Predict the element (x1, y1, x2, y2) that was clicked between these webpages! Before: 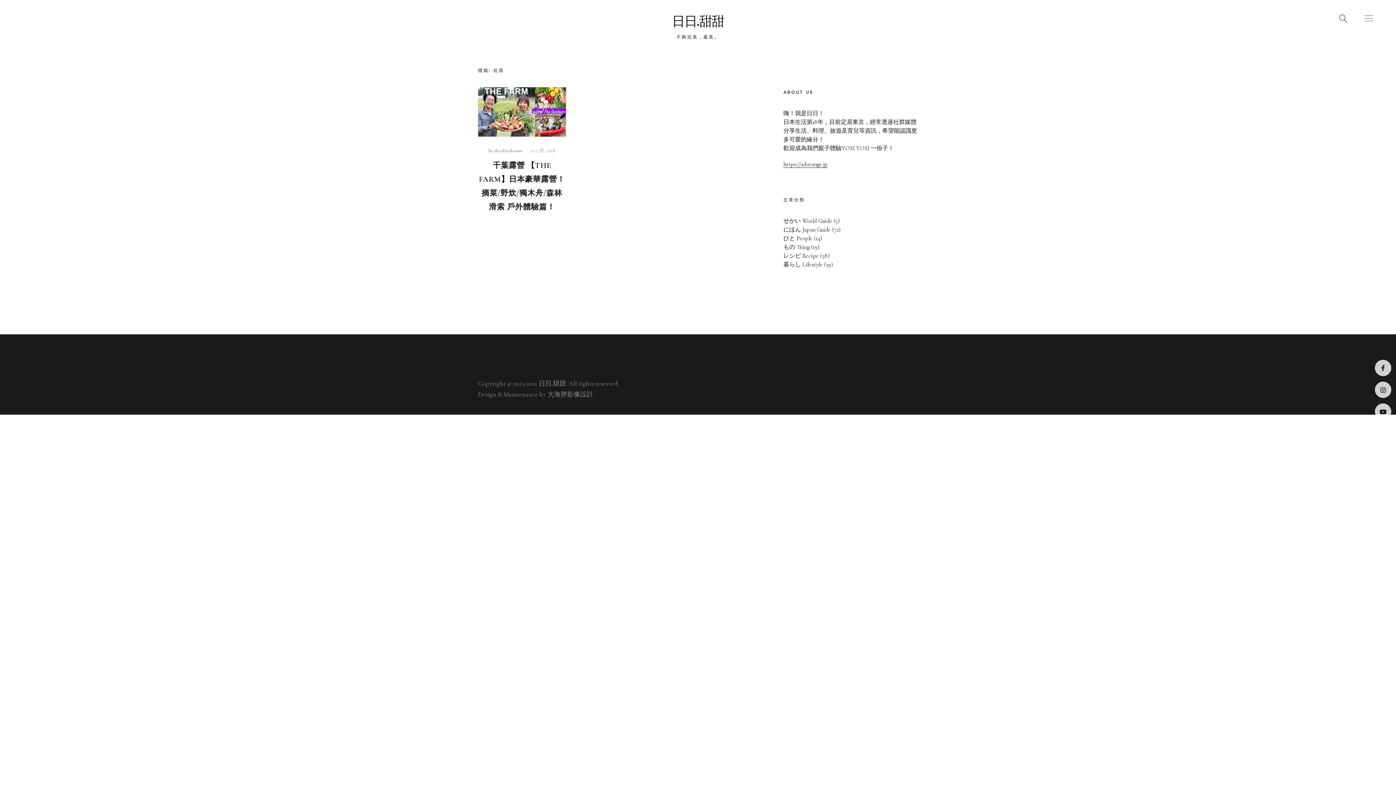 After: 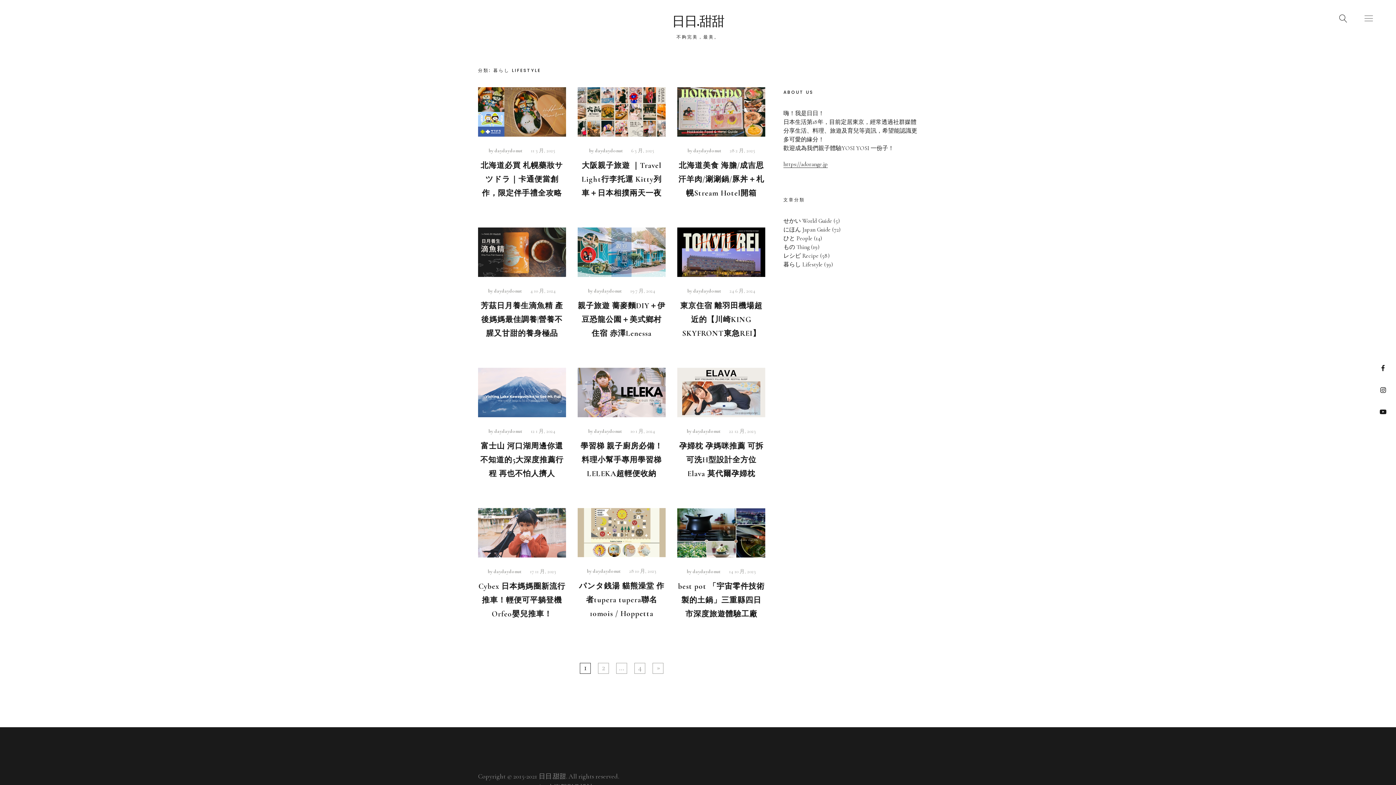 Action: label: 暮らし Lifestyle bbox: (783, 261, 822, 268)